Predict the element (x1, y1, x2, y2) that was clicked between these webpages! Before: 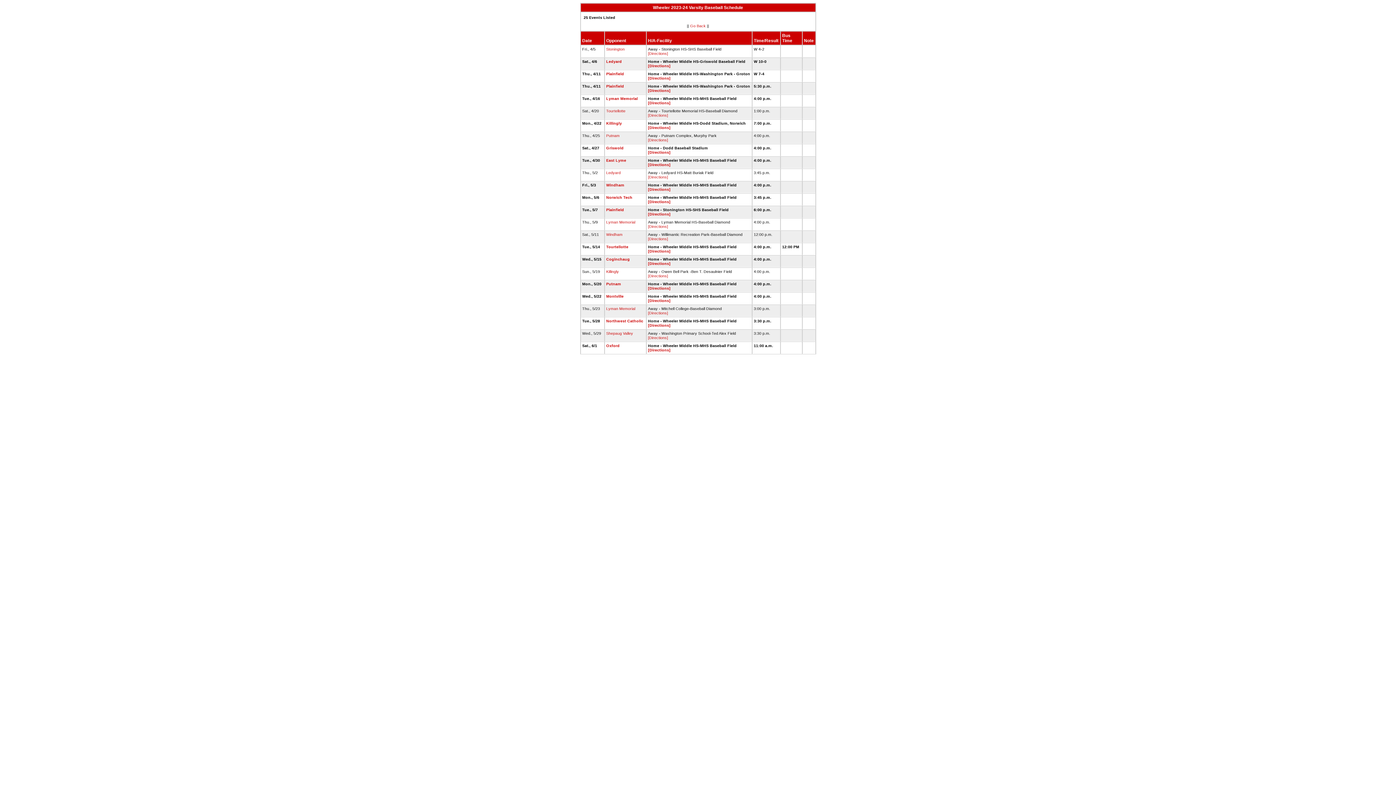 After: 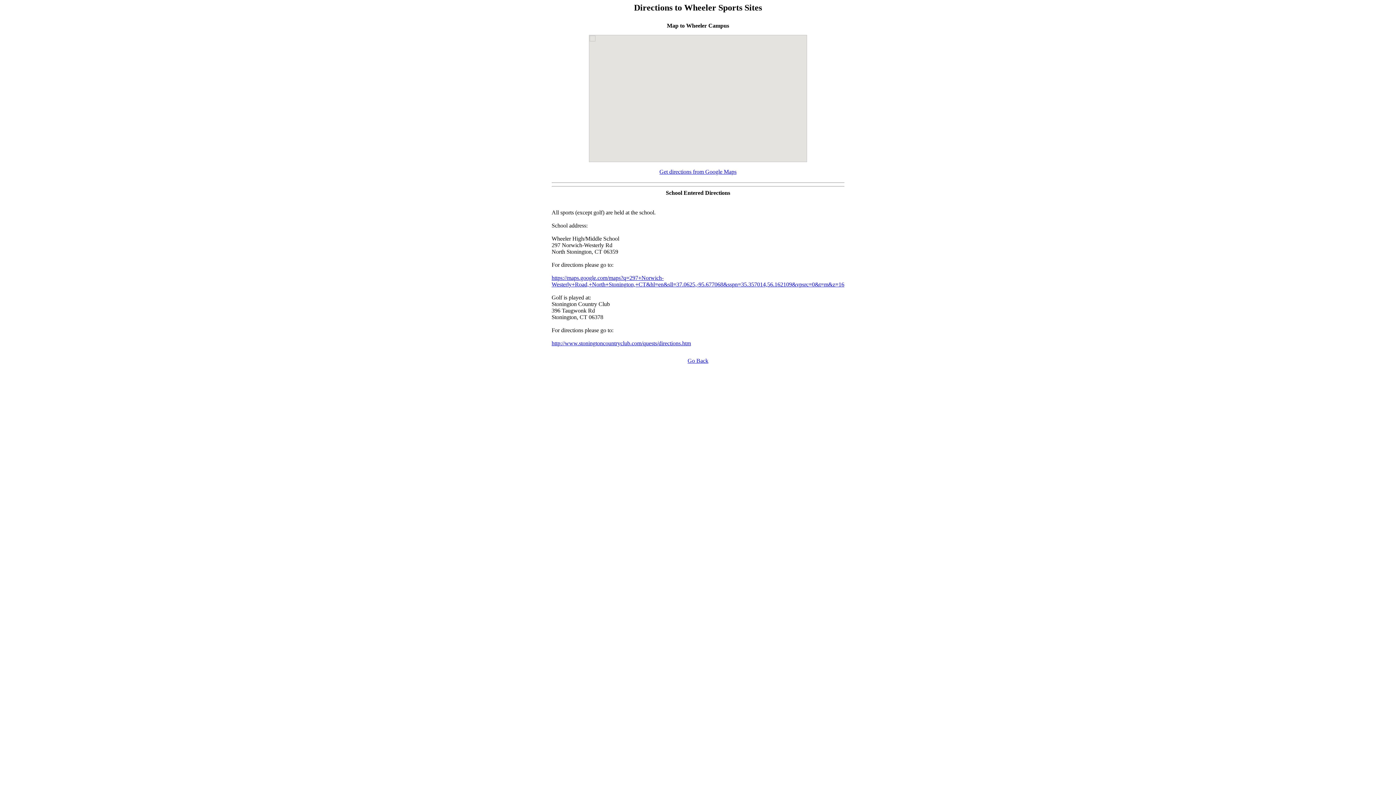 Action: bbox: (648, 125, 670, 129) label: [Directions]